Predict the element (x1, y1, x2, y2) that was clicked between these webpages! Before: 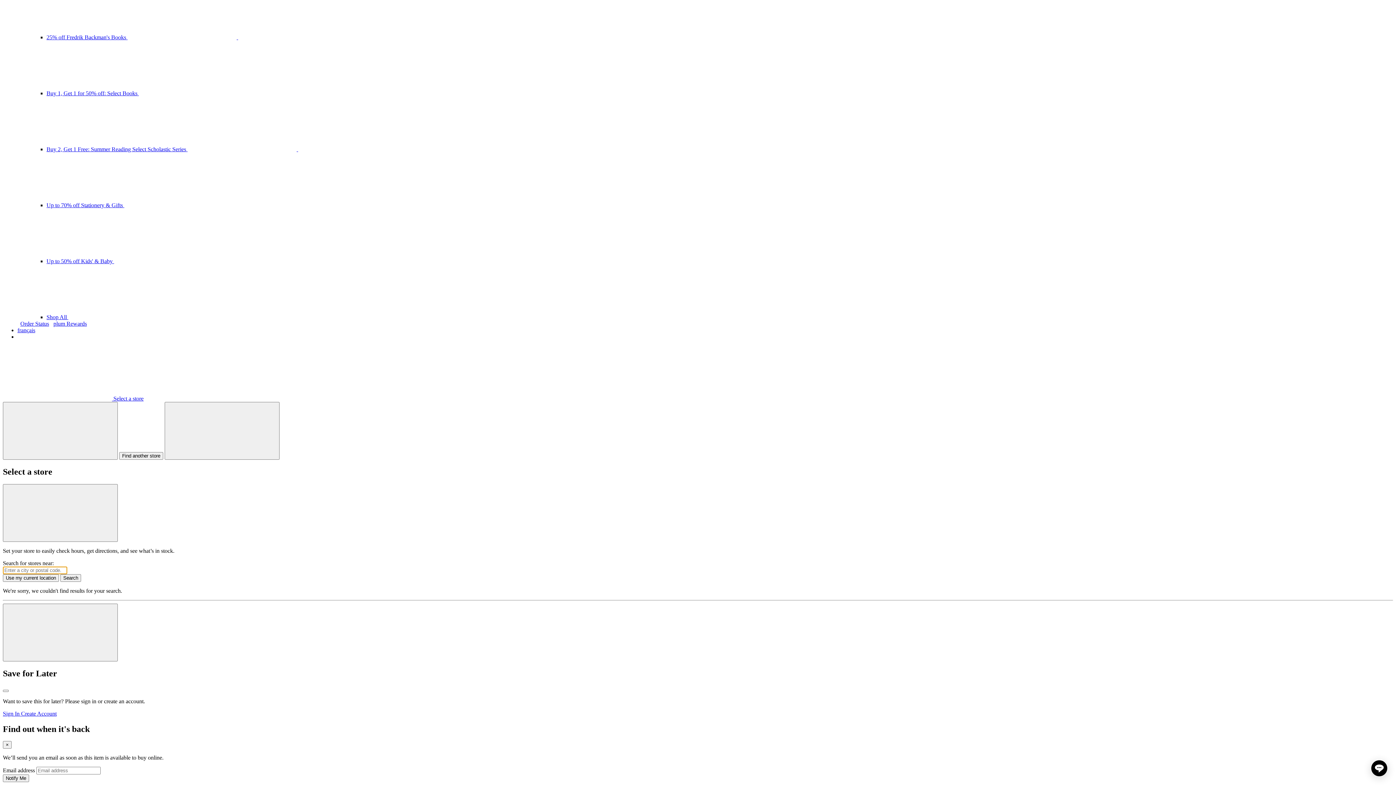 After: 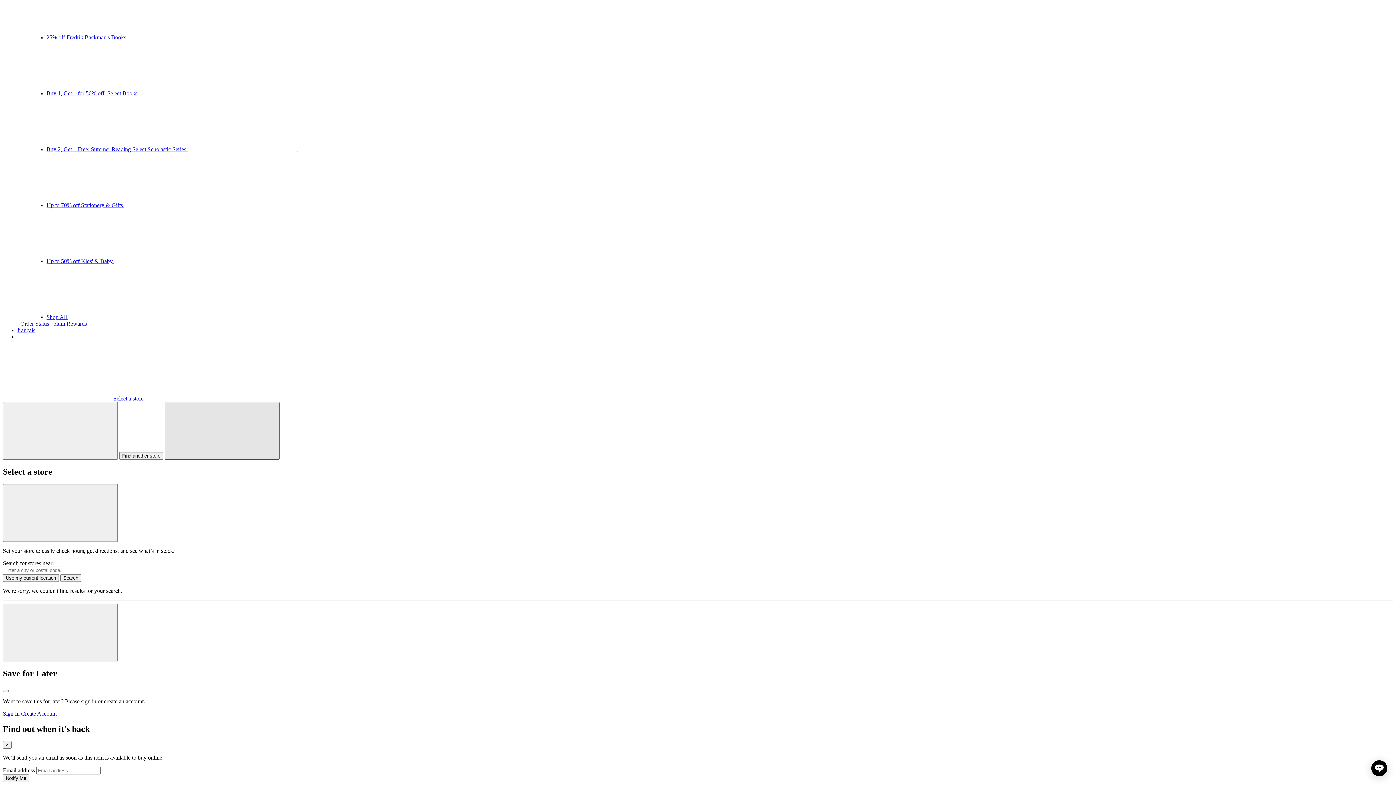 Action: bbox: (164, 402, 279, 460) label: Find another store